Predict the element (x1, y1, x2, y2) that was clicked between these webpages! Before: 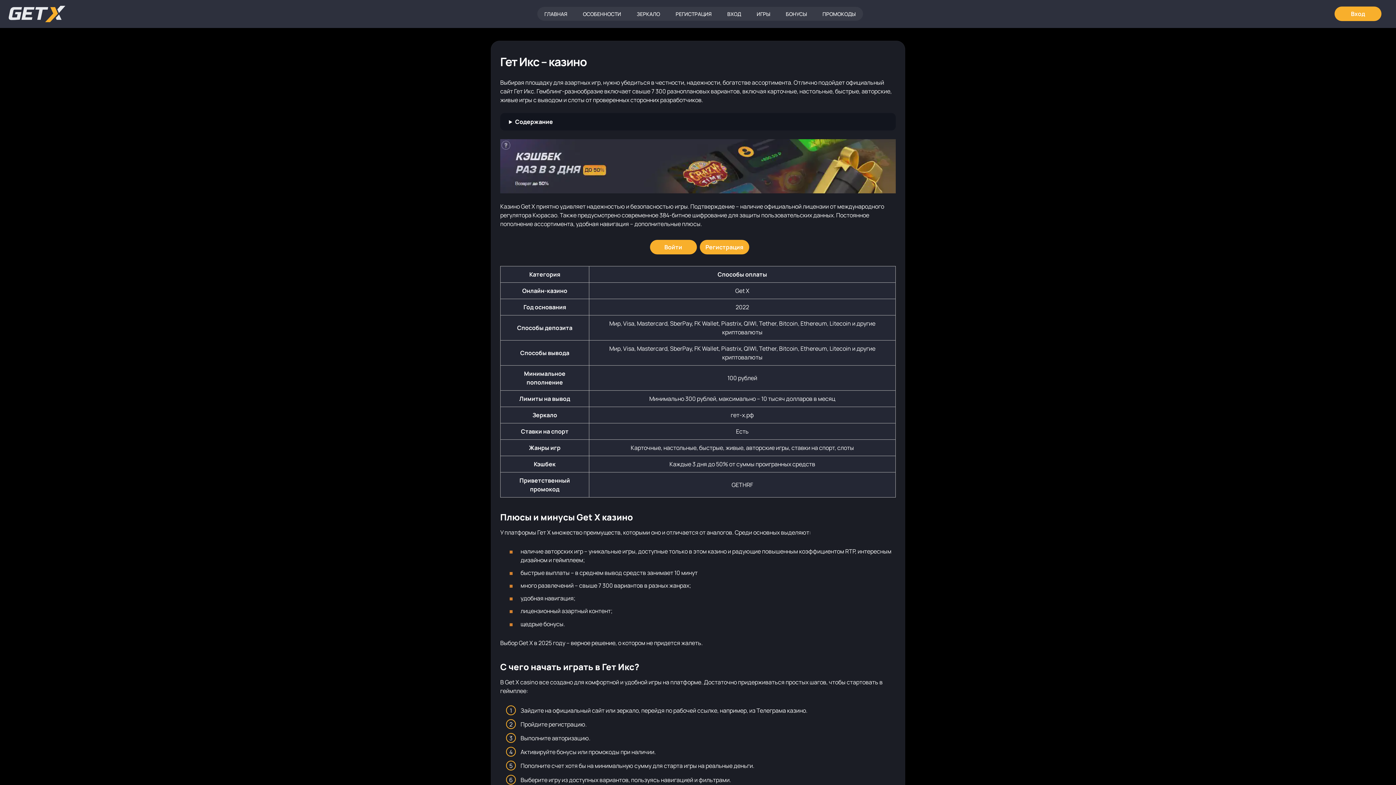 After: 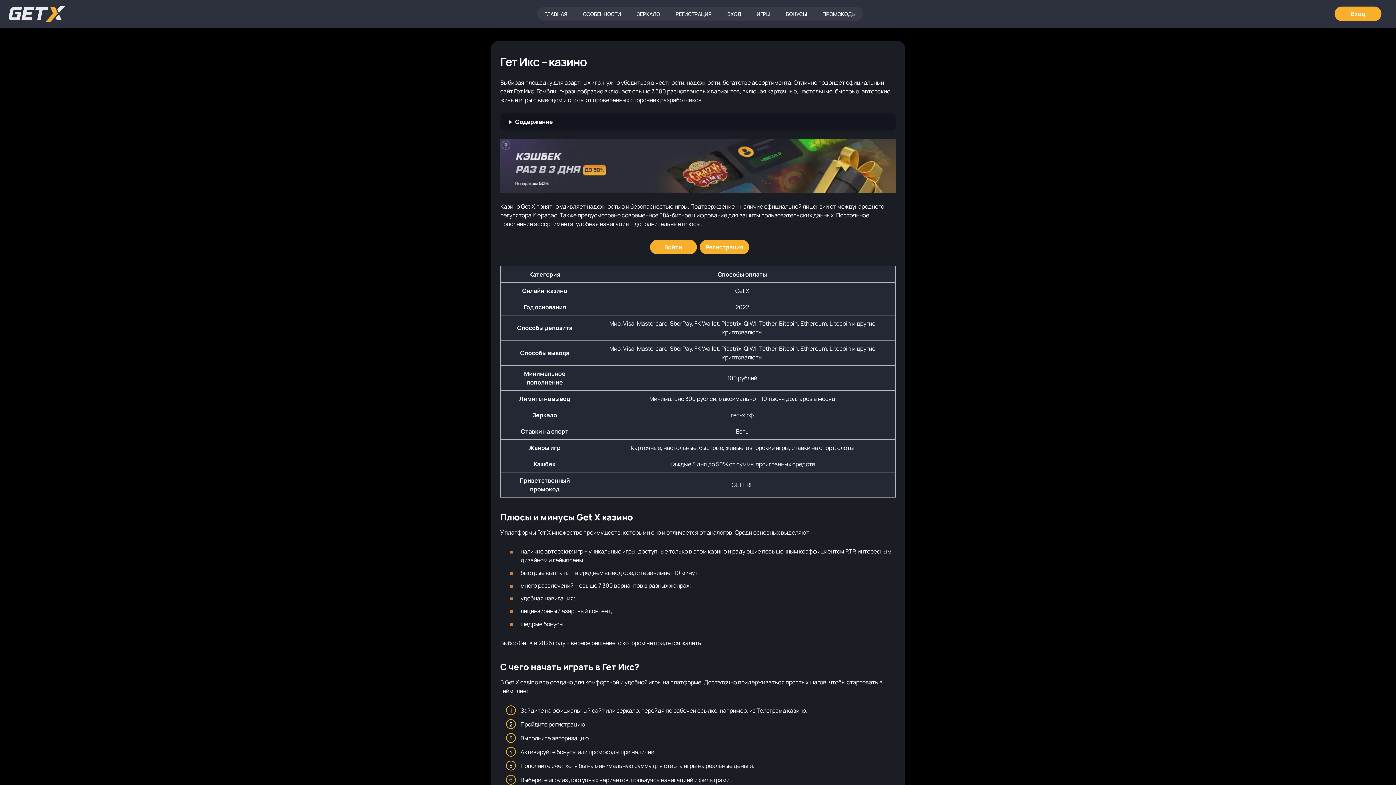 Action: bbox: (537, 7, 574, 20) label: ГЛАВНАЯ